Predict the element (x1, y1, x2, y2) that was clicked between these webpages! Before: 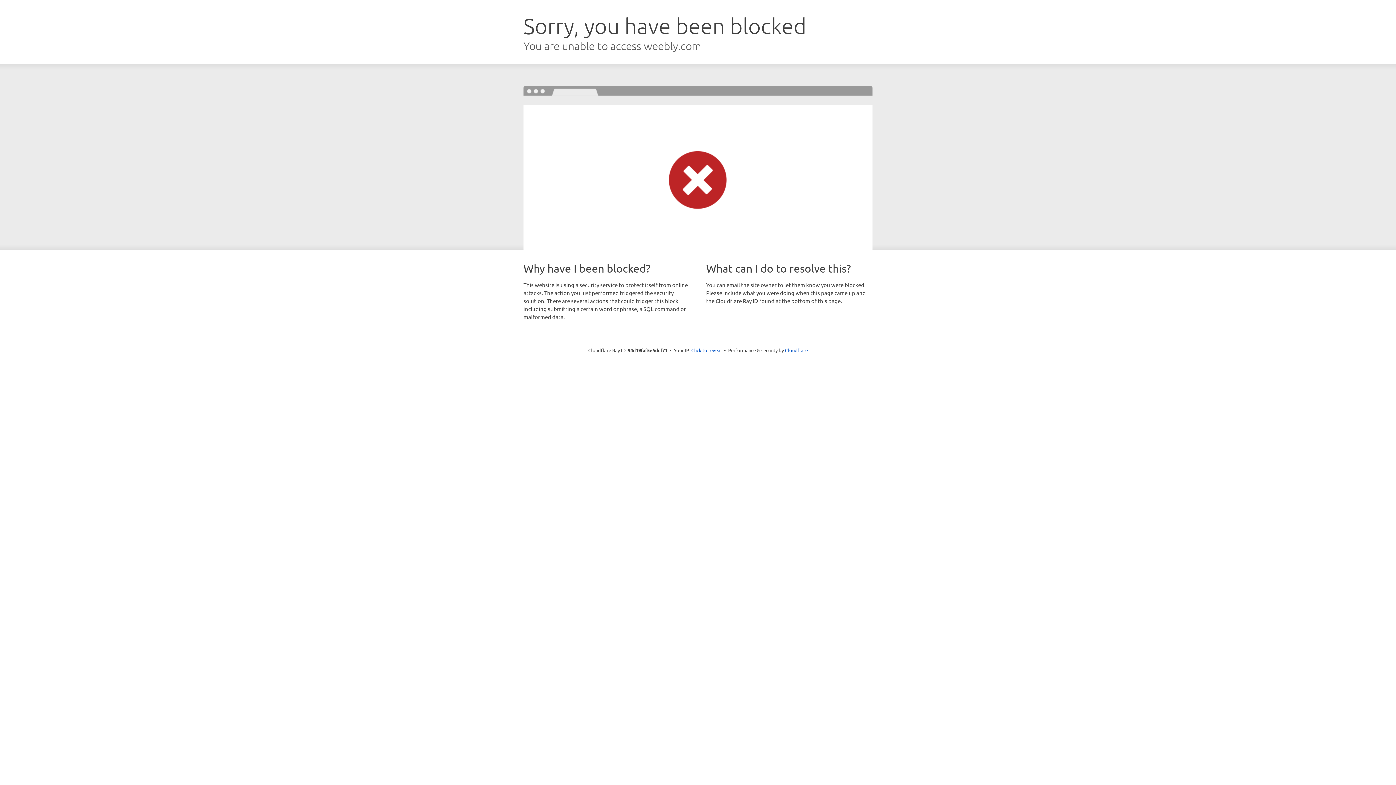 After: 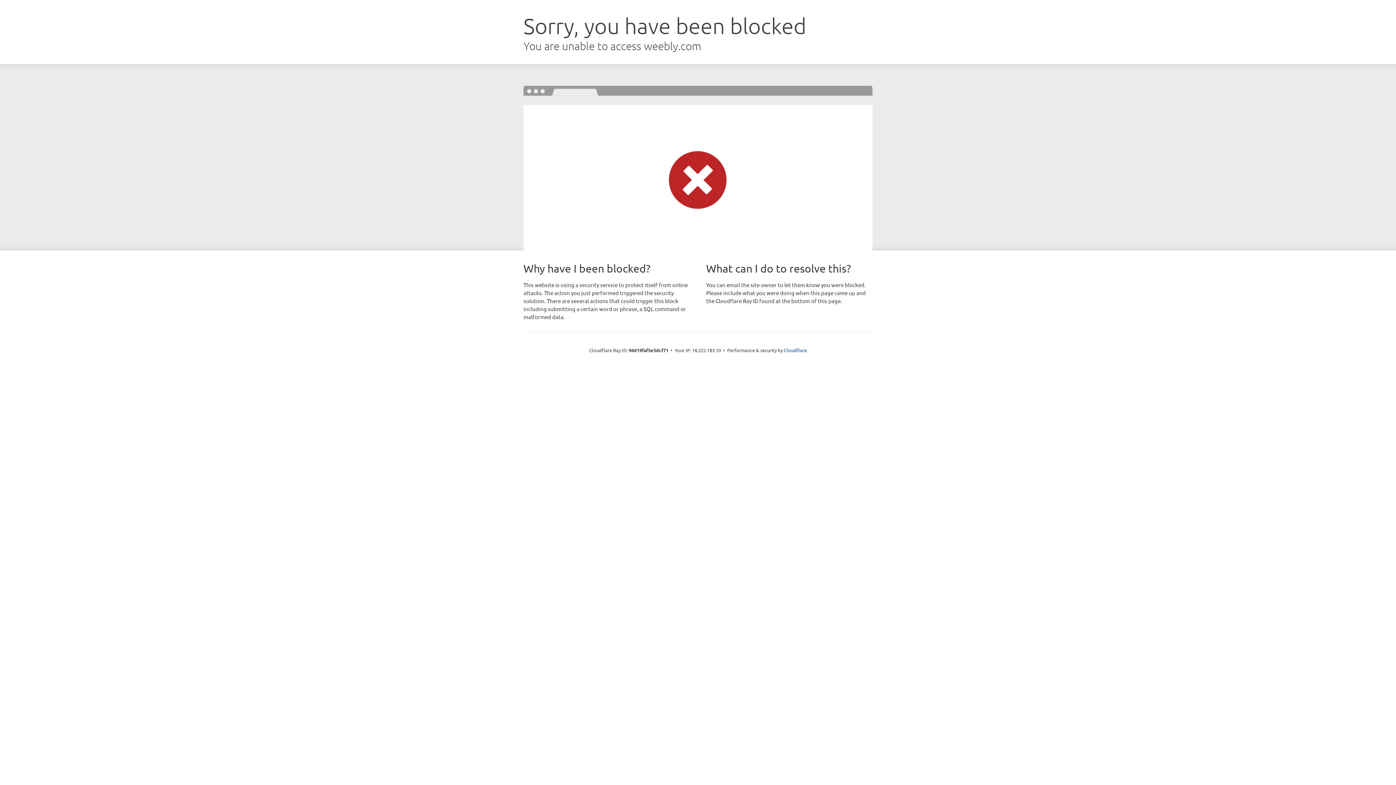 Action: label: Click to reveal bbox: (691, 346, 722, 353)